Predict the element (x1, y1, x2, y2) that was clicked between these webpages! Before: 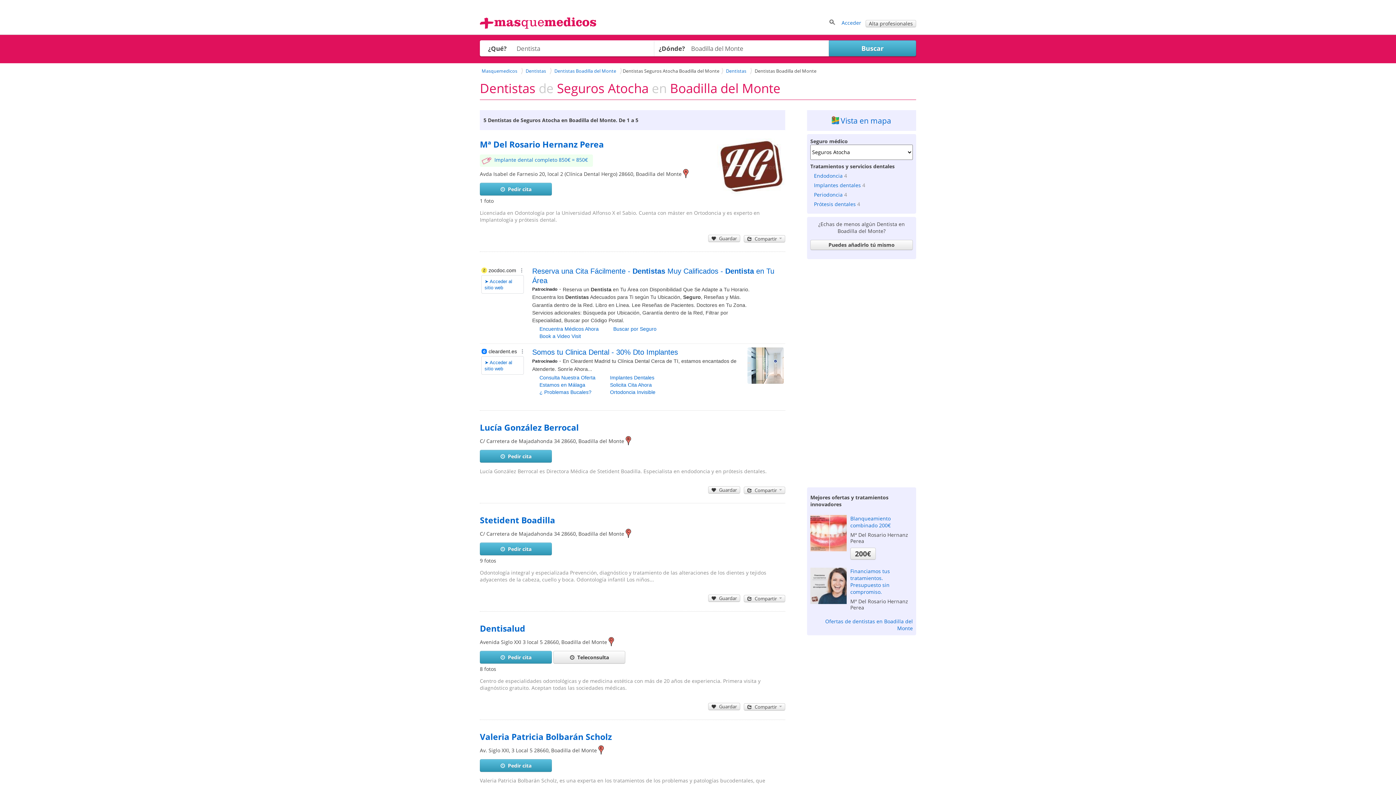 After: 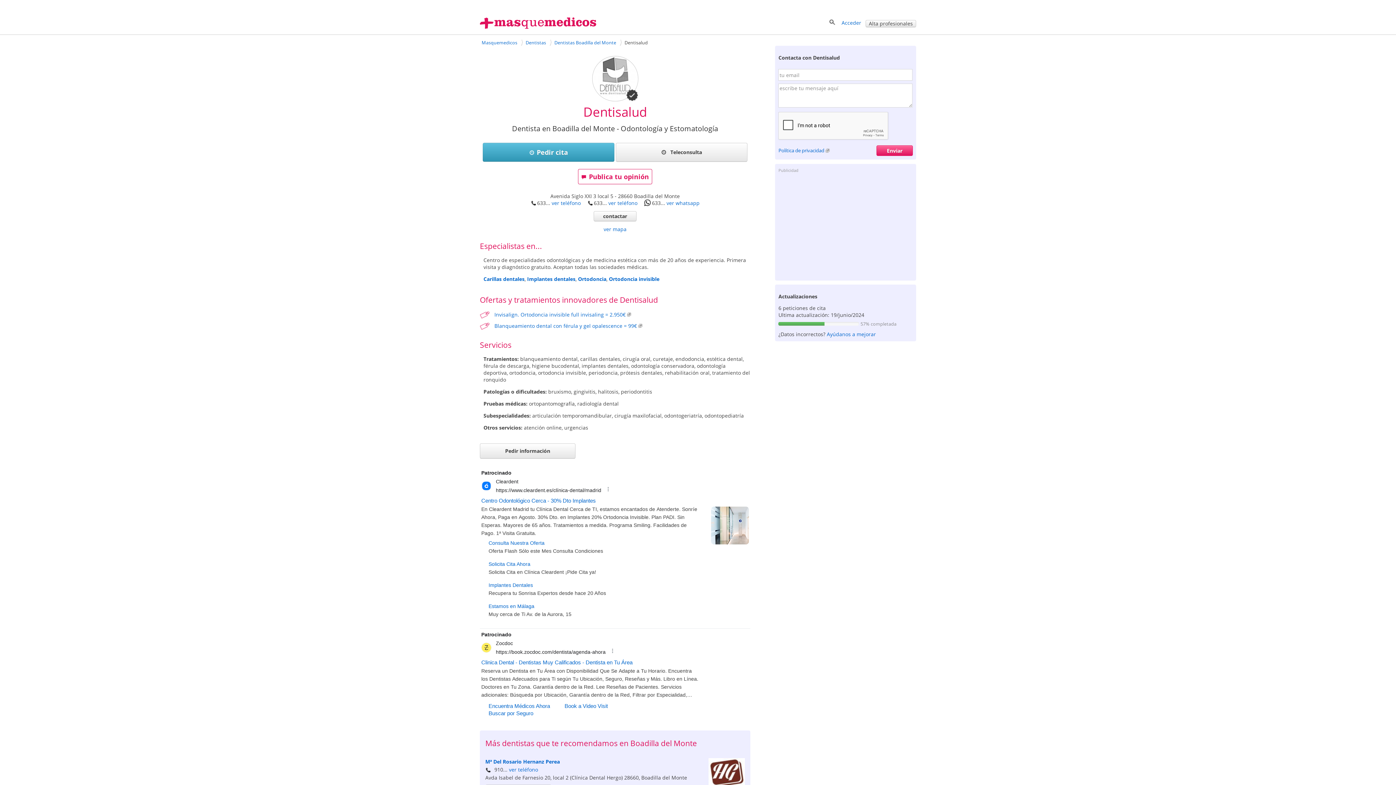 Action: label: Dentisalud bbox: (480, 623, 785, 634)